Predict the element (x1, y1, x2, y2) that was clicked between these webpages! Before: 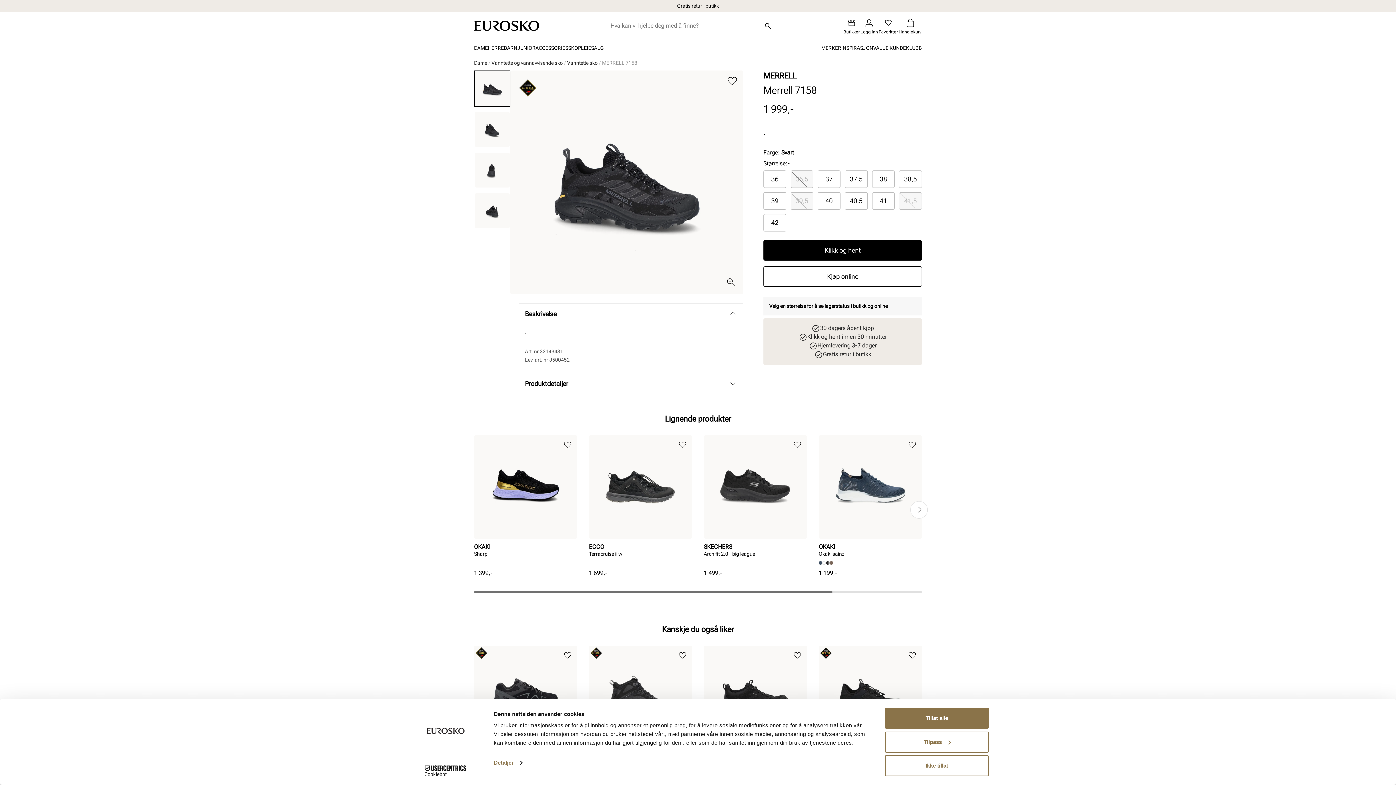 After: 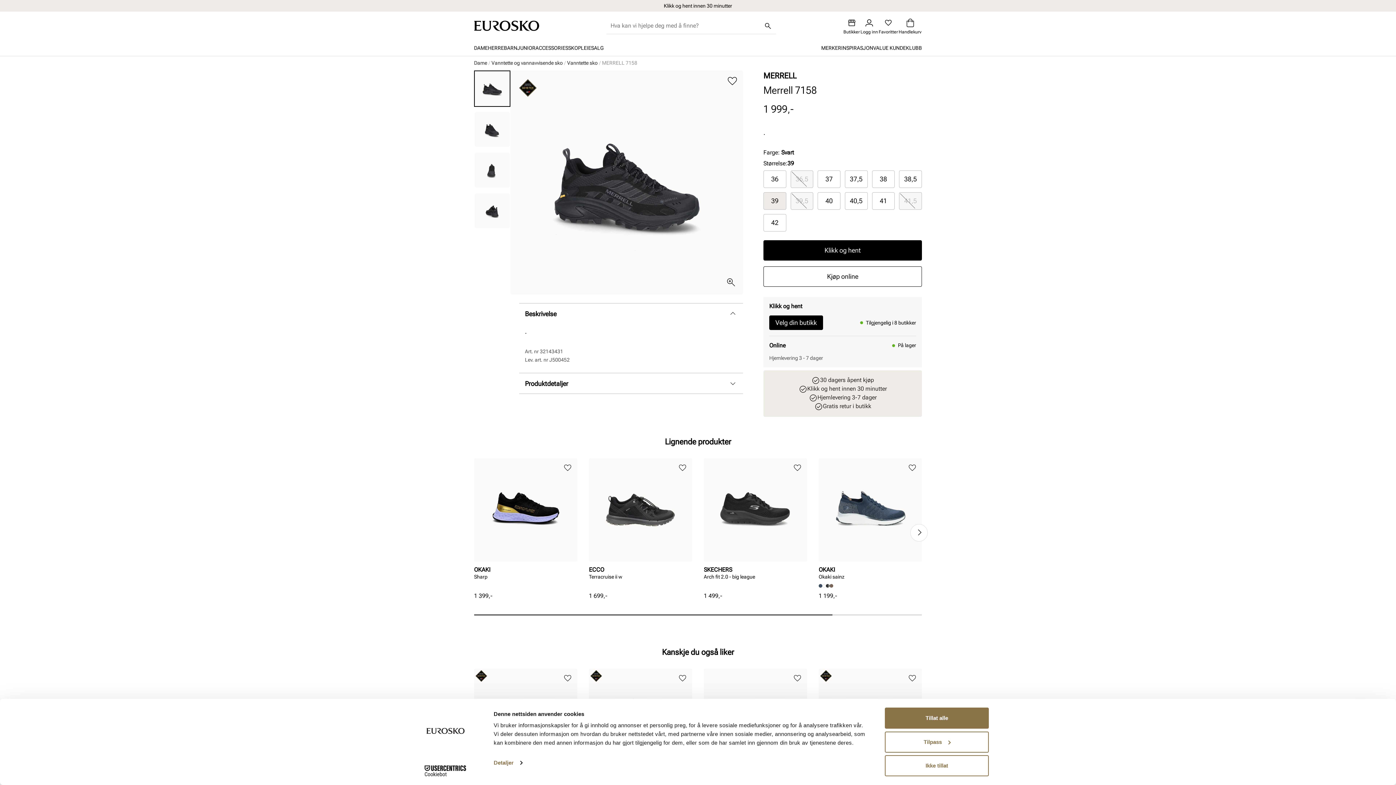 Action: bbox: (763, 192, 786, 209) label: 39